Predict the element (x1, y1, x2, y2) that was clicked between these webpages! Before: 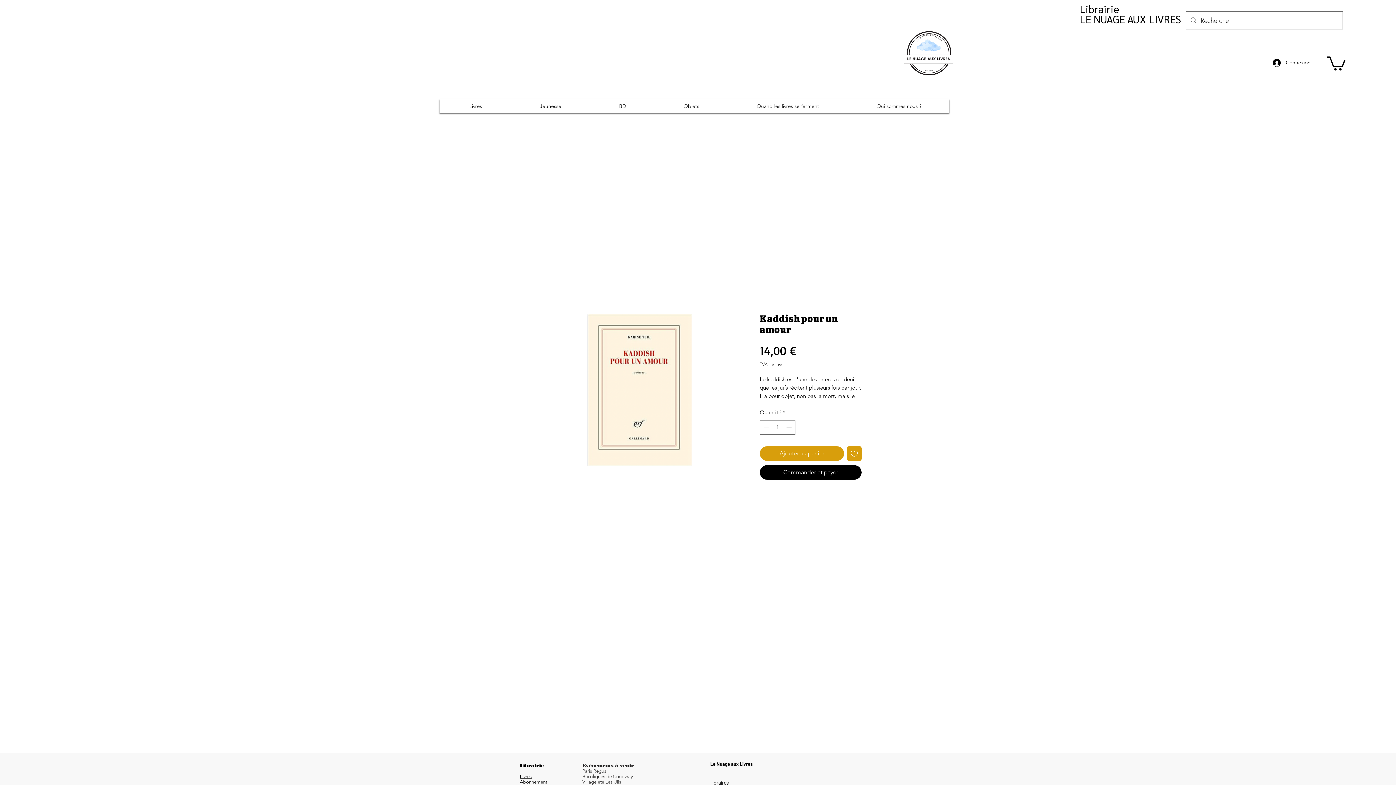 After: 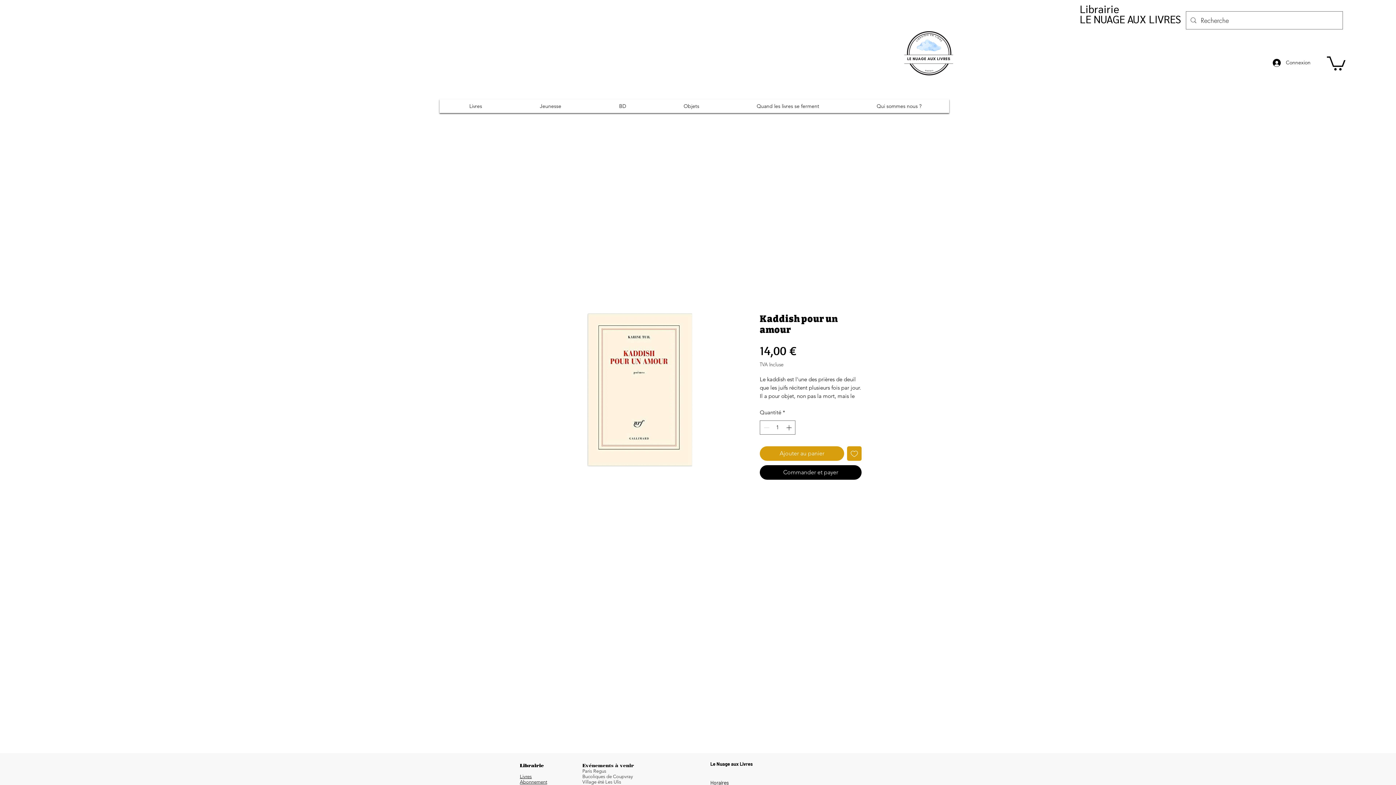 Action: bbox: (1327, 54, 1345, 70)